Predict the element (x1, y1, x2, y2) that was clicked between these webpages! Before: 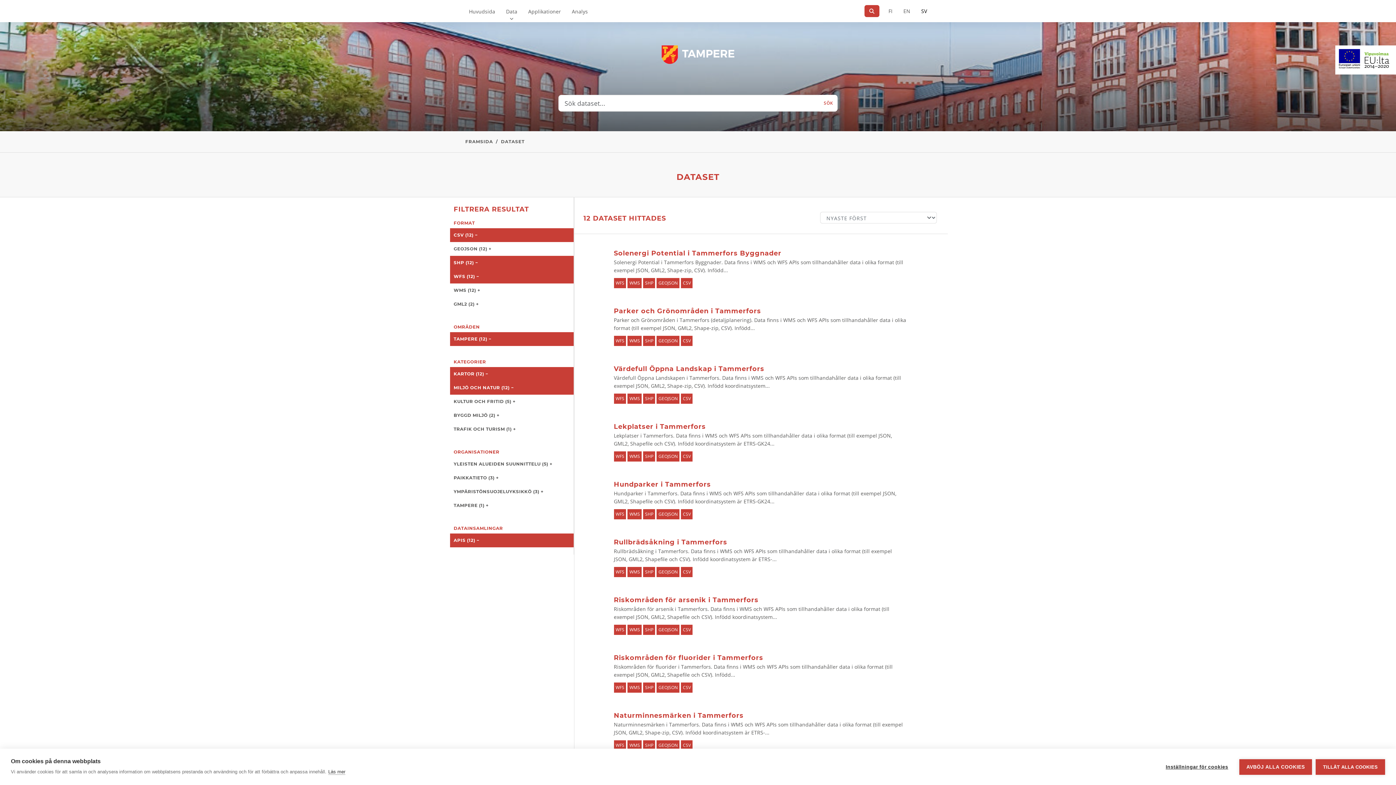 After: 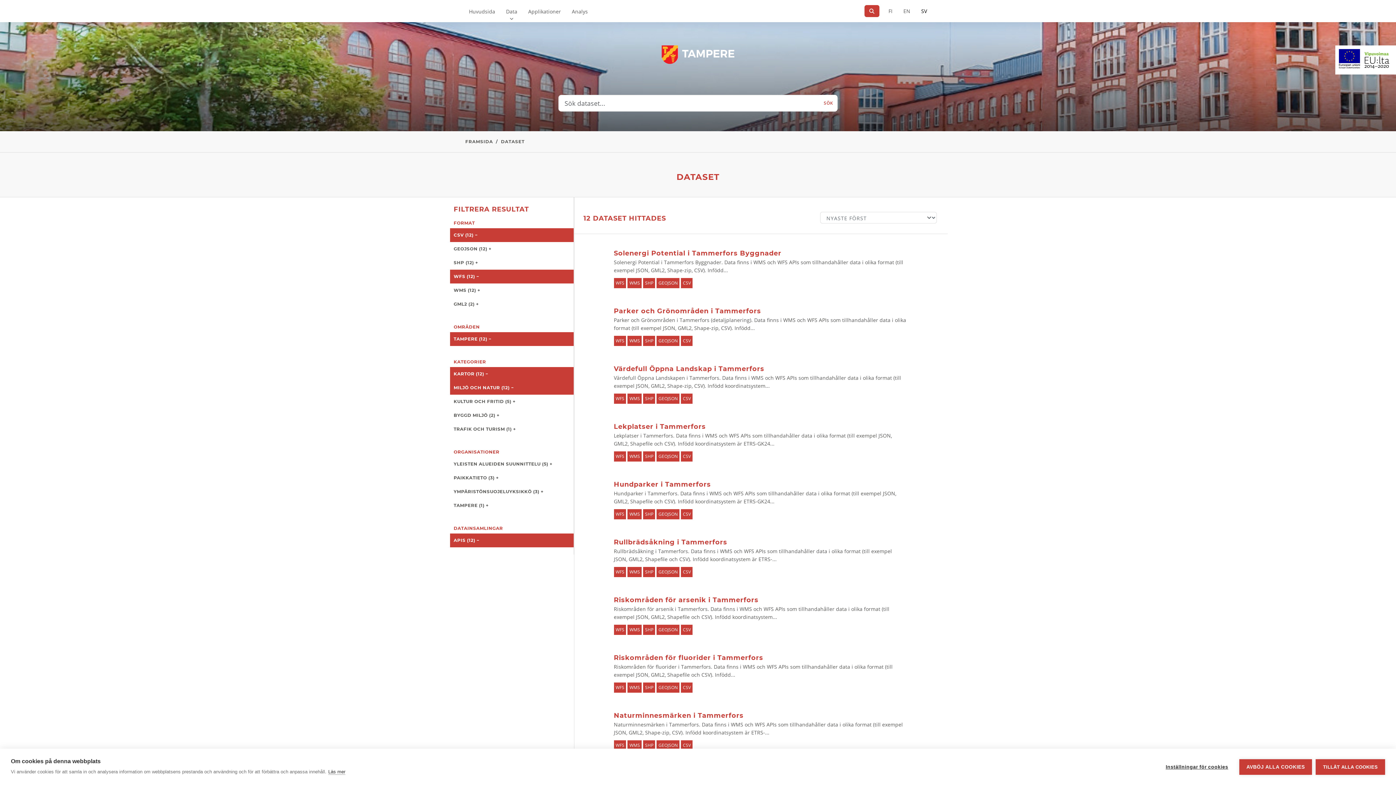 Action: label: SHP (12) − bbox: (450, 255, 573, 269)